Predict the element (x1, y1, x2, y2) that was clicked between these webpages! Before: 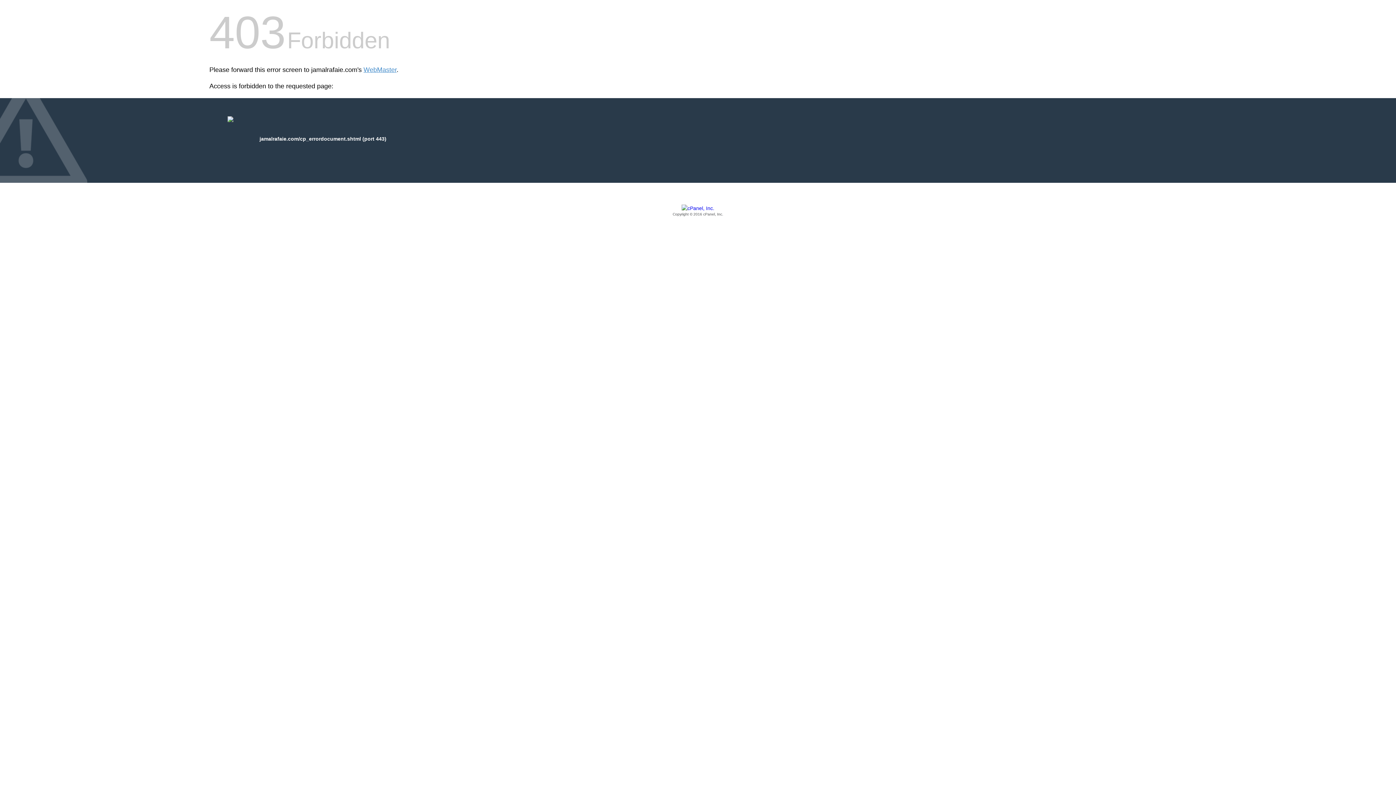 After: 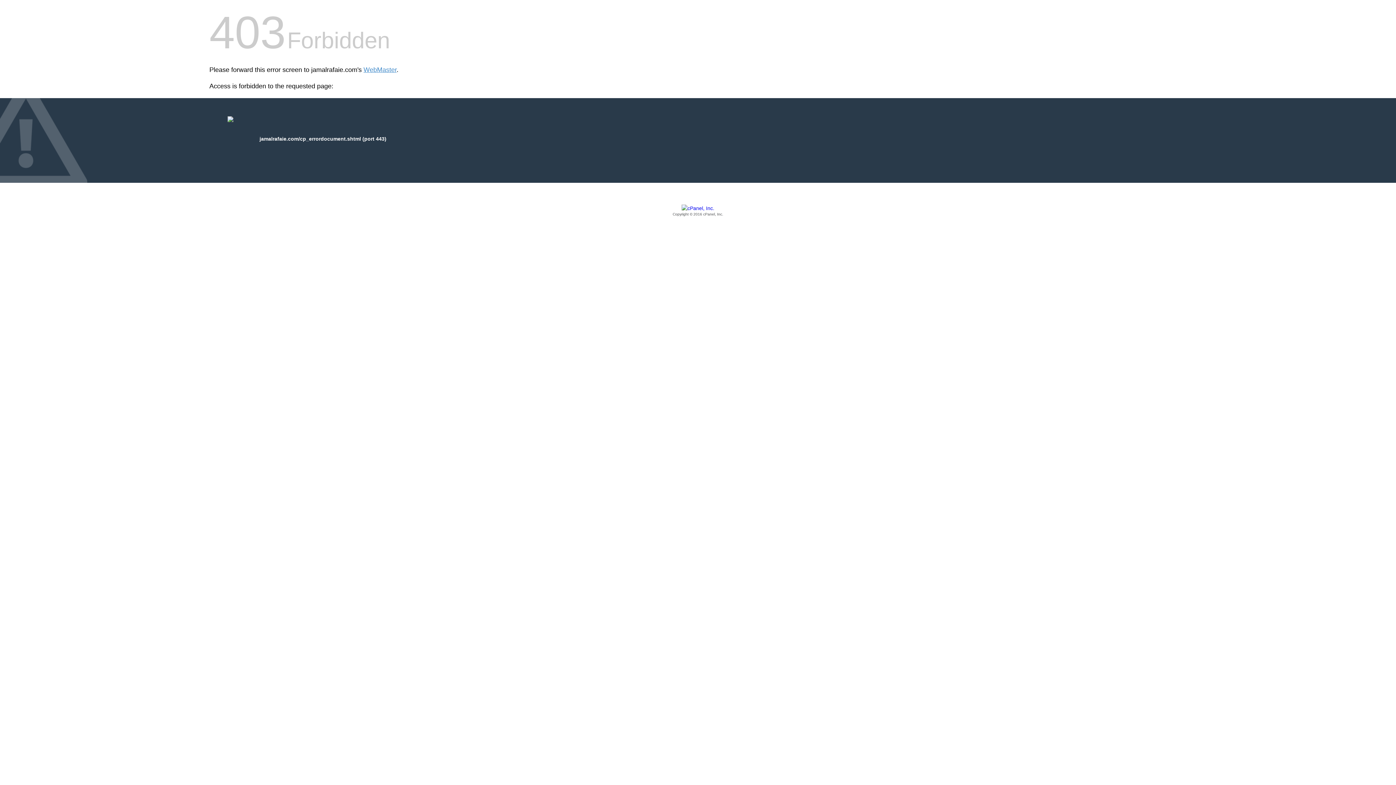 Action: bbox: (209, 205, 1186, 217) label: Copyright © 2016 cPanel, Inc.